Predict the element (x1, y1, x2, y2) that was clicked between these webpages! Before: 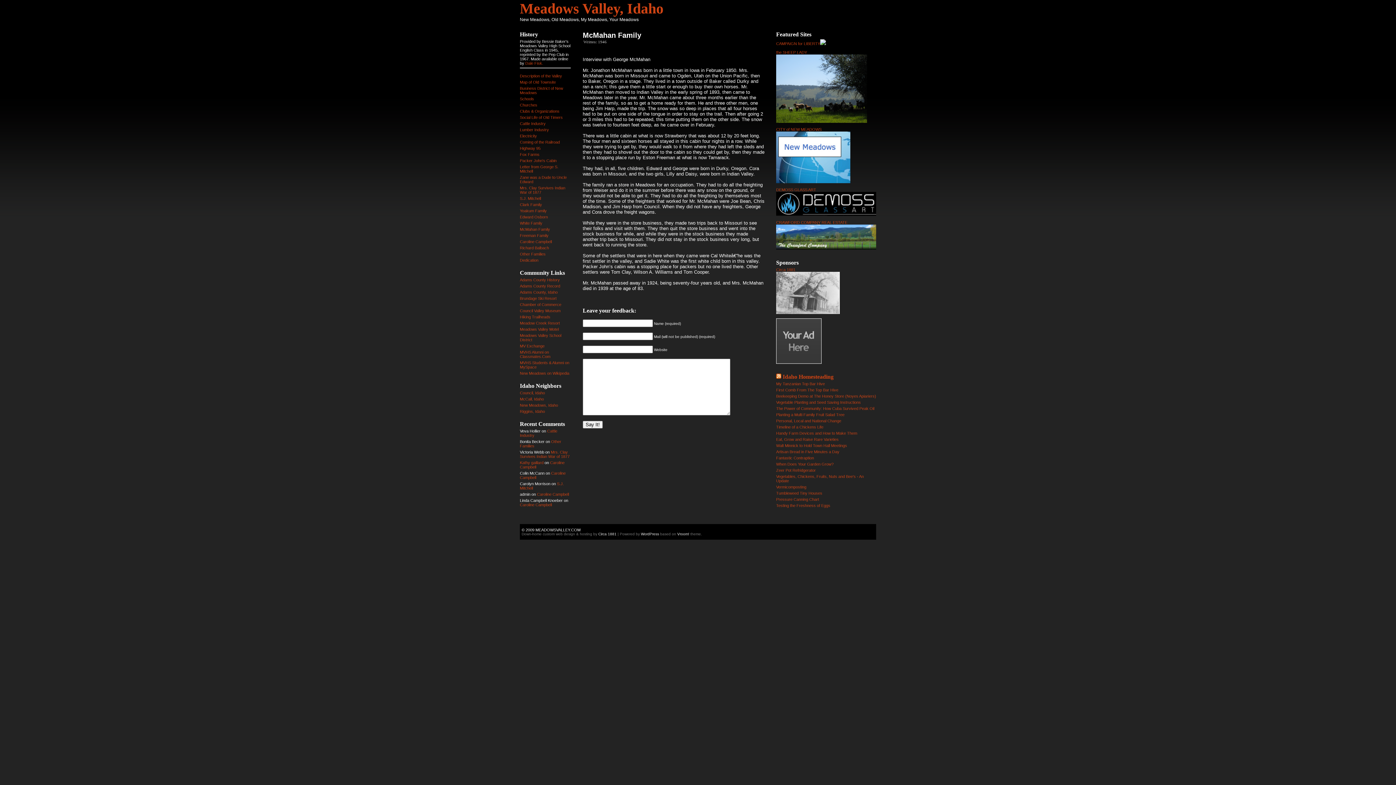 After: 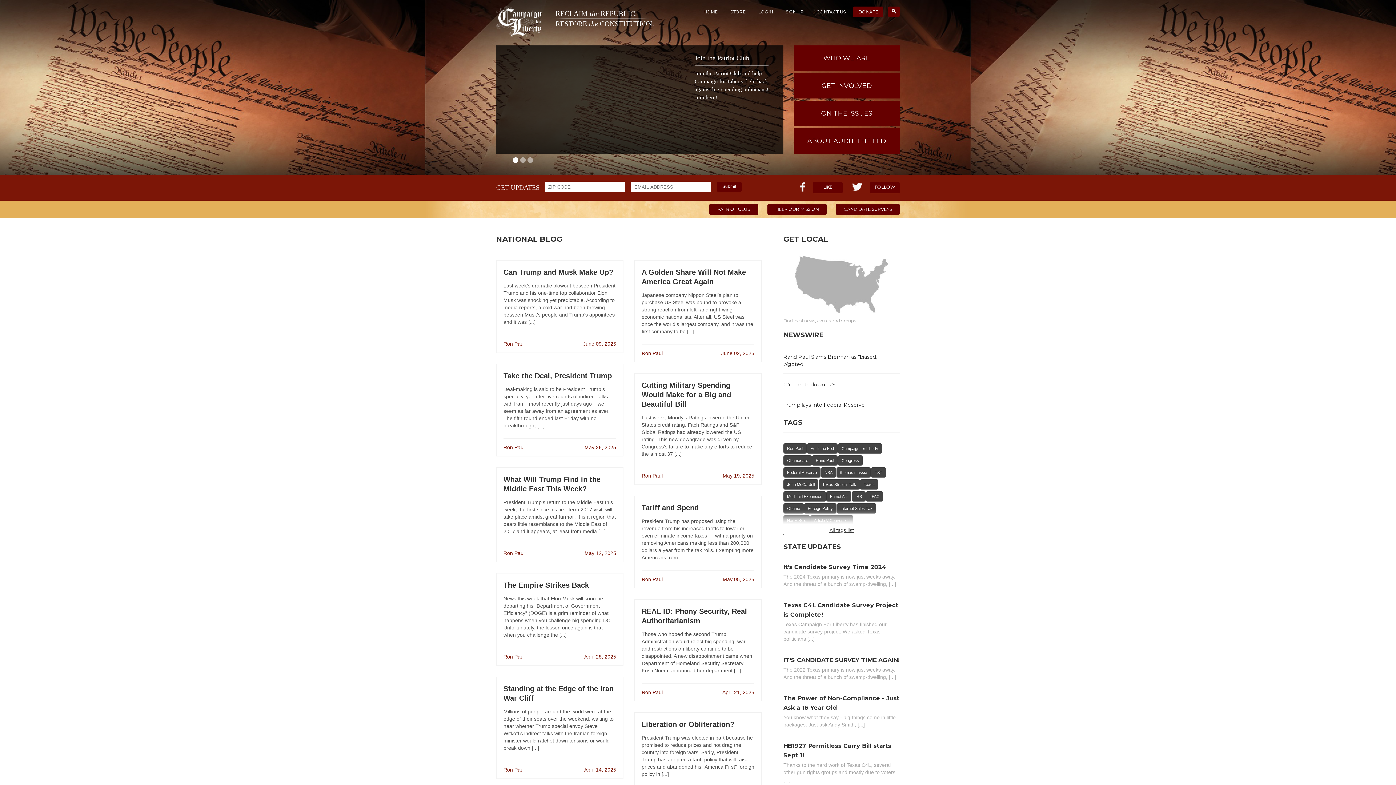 Action: bbox: (820, 41, 826, 45)